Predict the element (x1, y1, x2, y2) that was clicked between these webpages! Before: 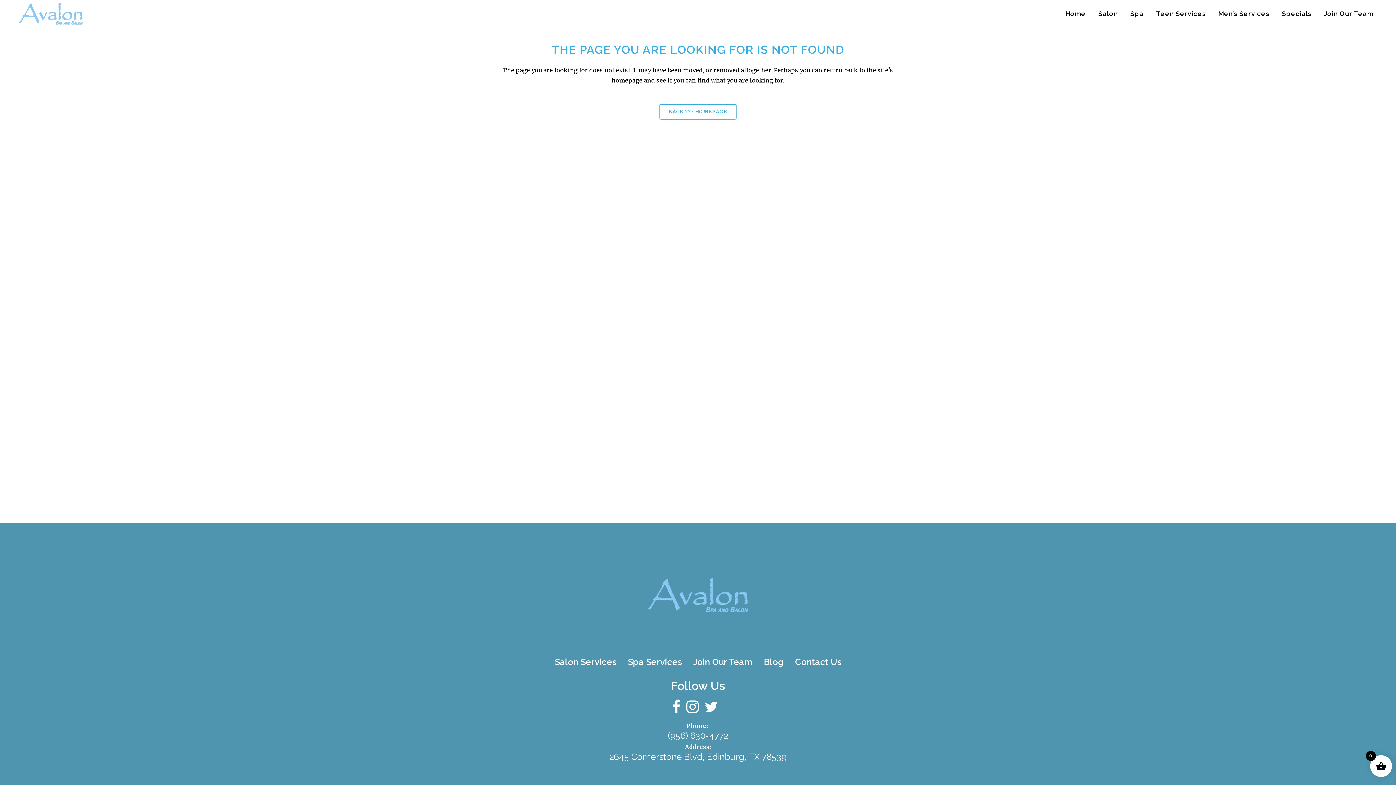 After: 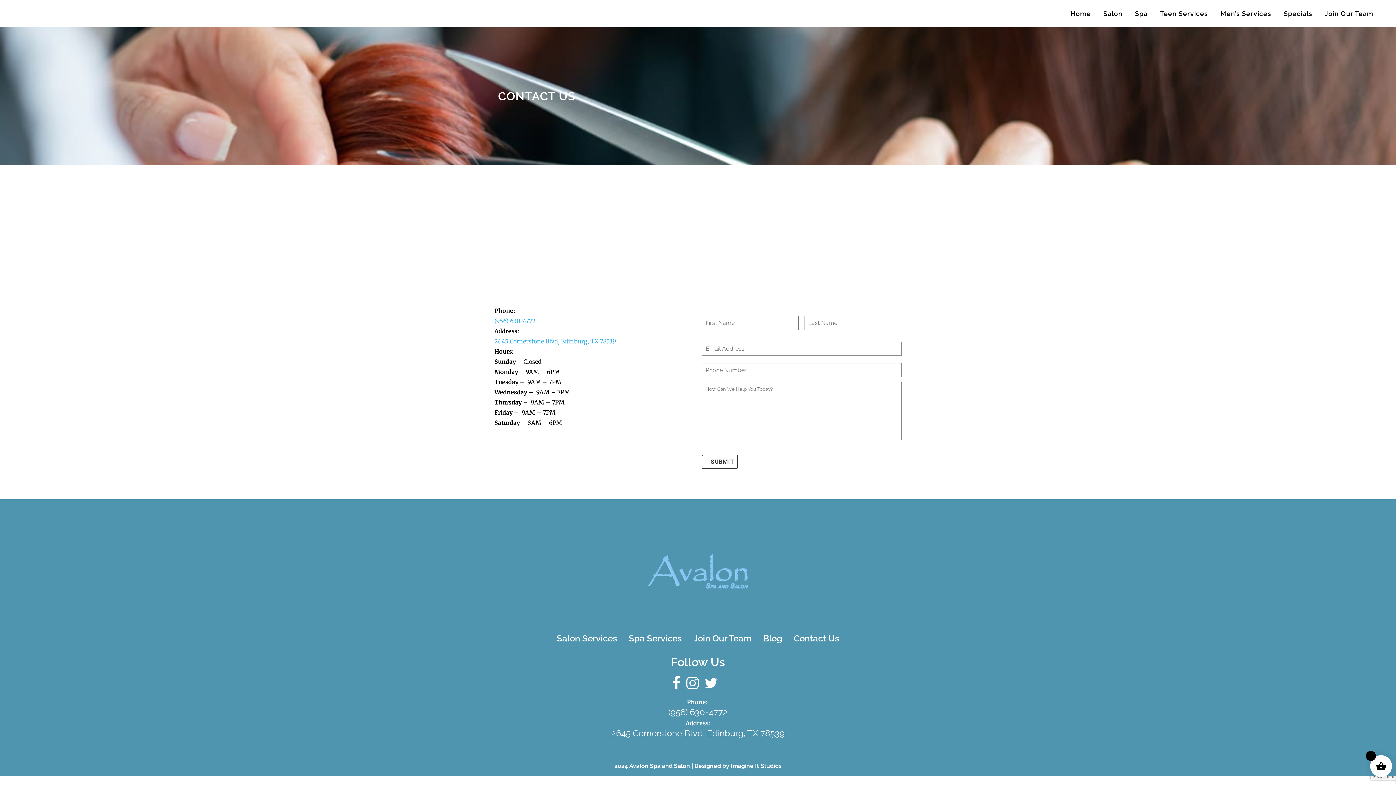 Action: bbox: (795, 658, 841, 666) label: Contact Us